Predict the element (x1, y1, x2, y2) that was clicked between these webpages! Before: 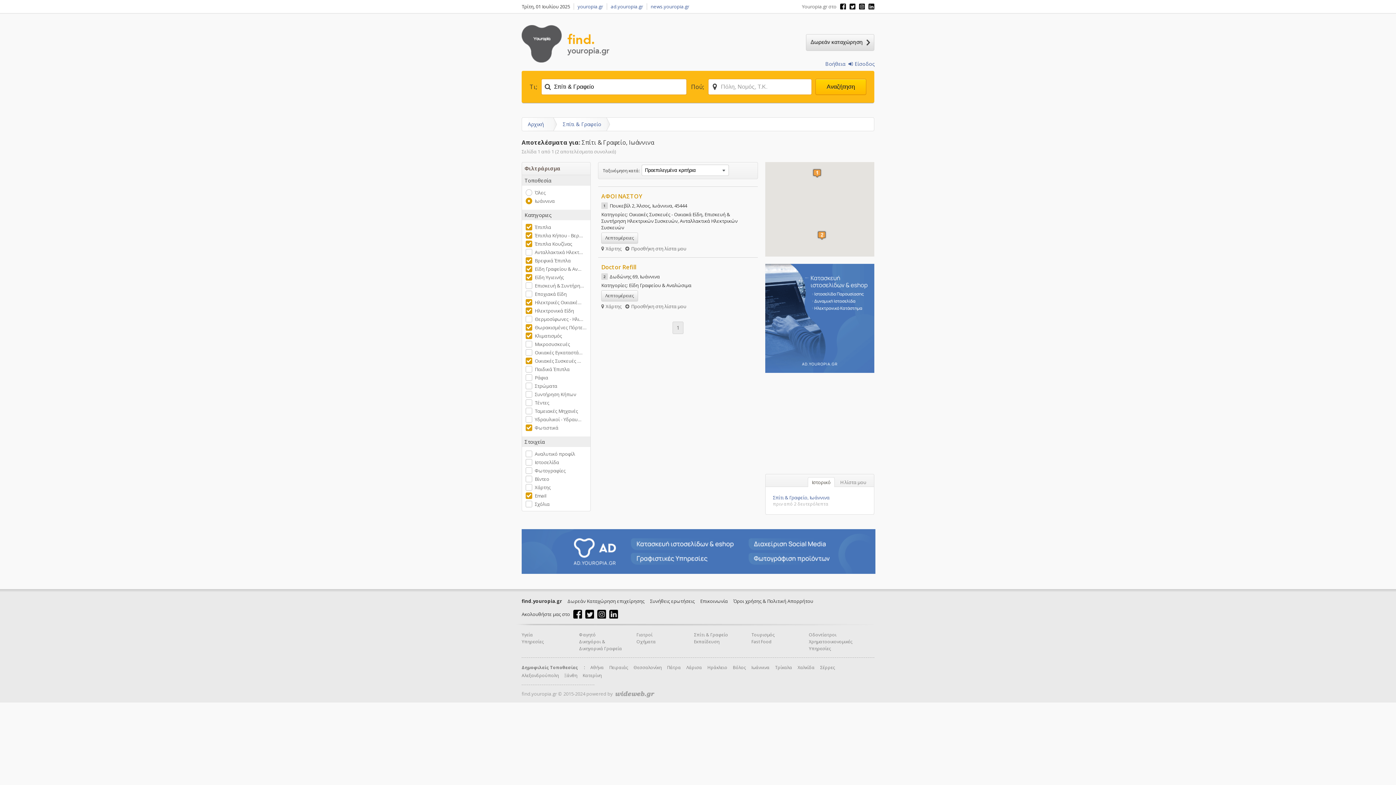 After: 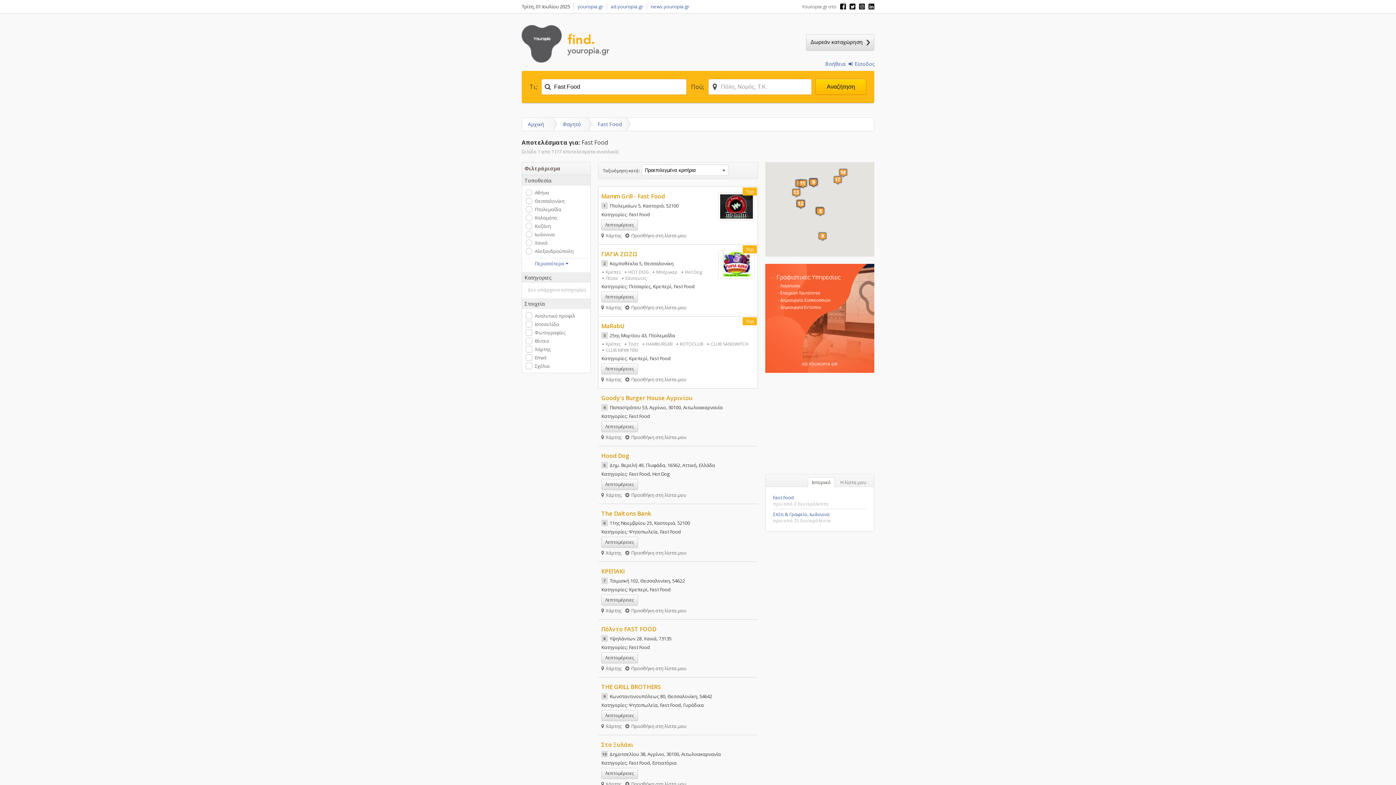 Action: label: Fast Food bbox: (751, 638, 772, 645)